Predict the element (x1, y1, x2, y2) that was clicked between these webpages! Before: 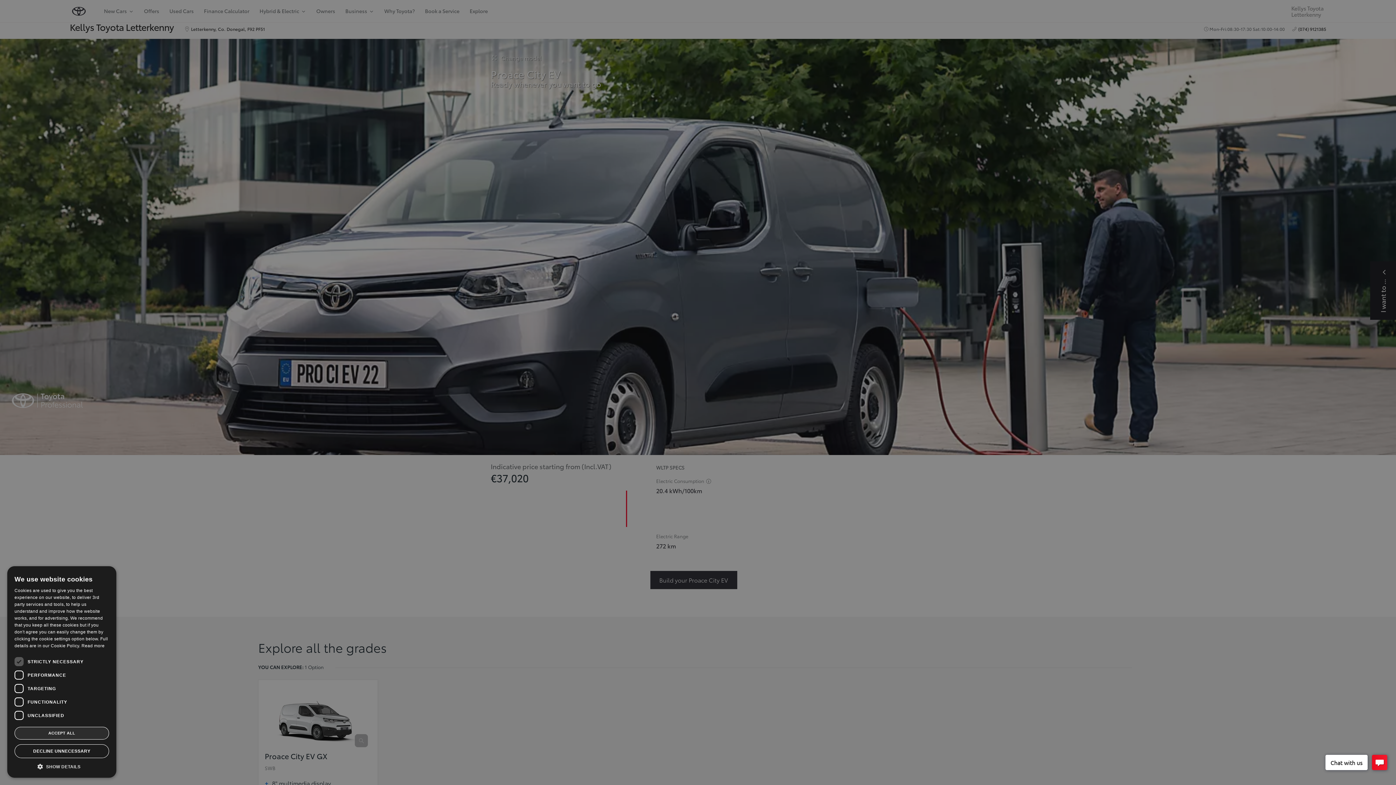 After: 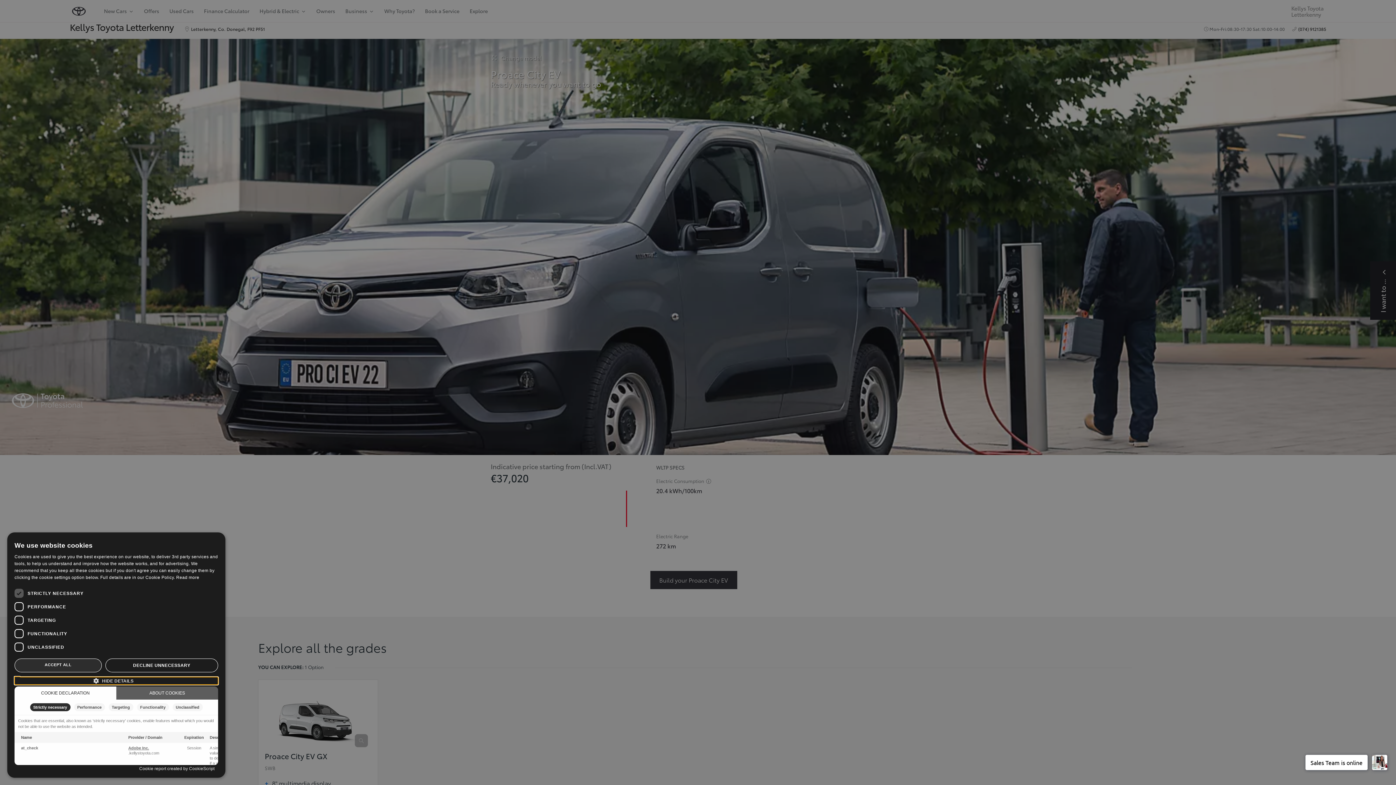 Action: bbox: (14, 763, 109, 770) label:  SHOW DETAILS